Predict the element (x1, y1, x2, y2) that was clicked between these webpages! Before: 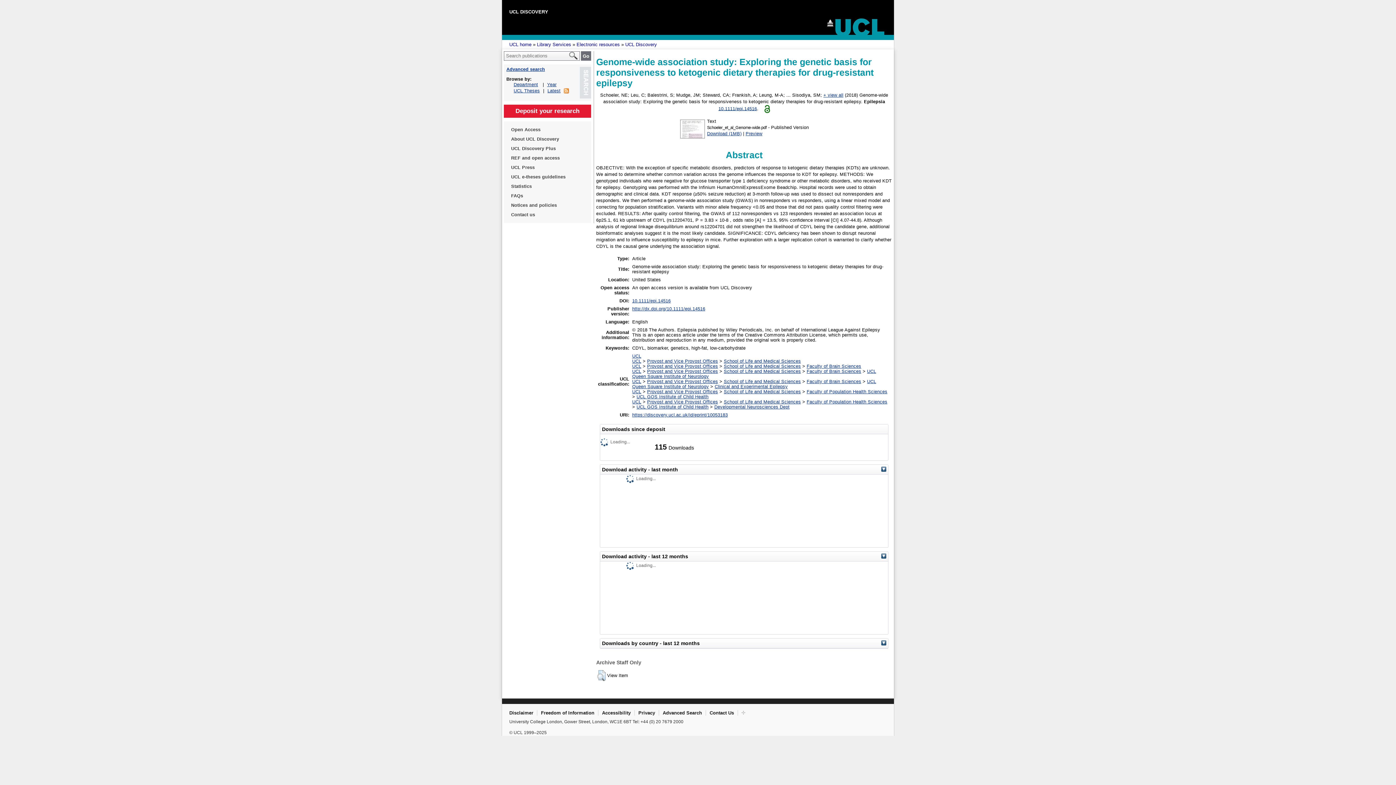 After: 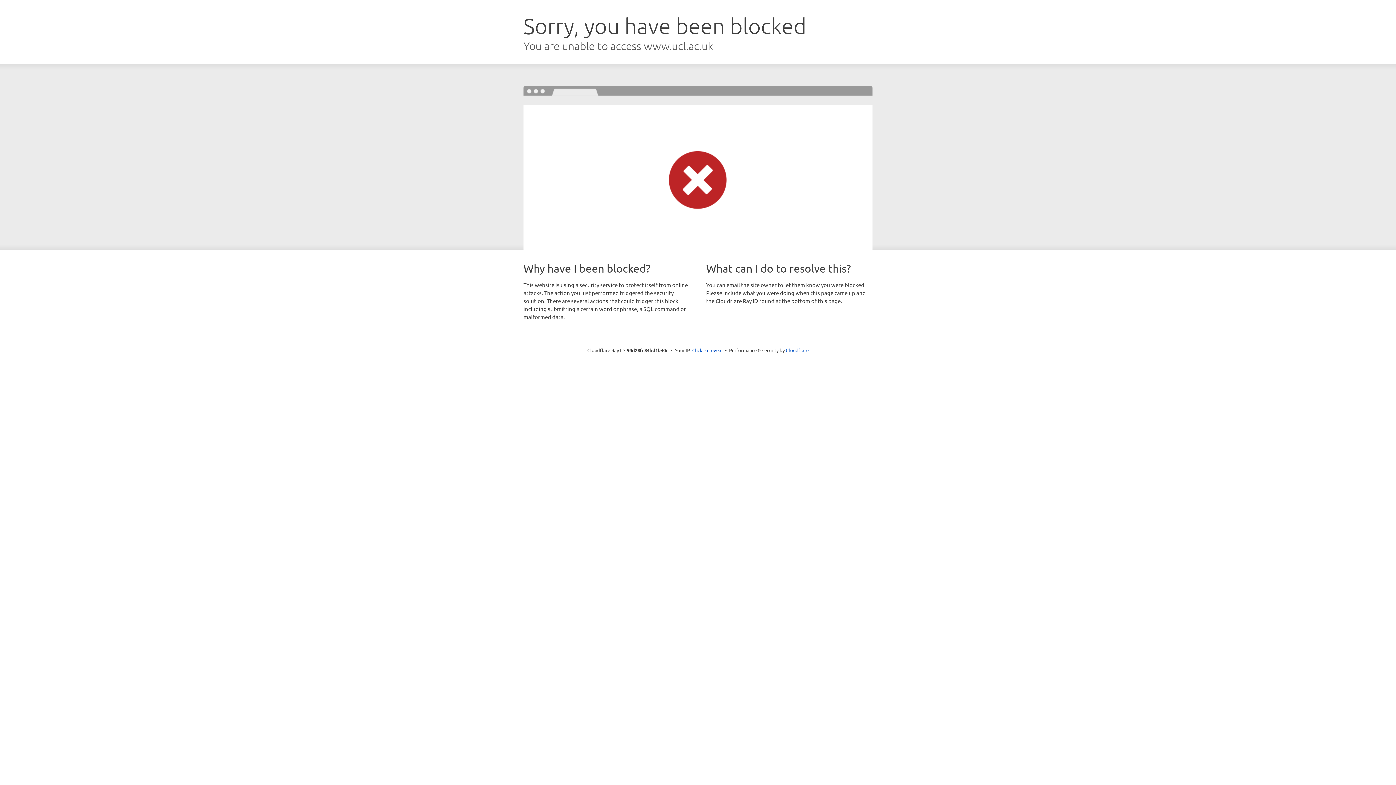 Action: label: Freedom of Information bbox: (541, 710, 594, 715)